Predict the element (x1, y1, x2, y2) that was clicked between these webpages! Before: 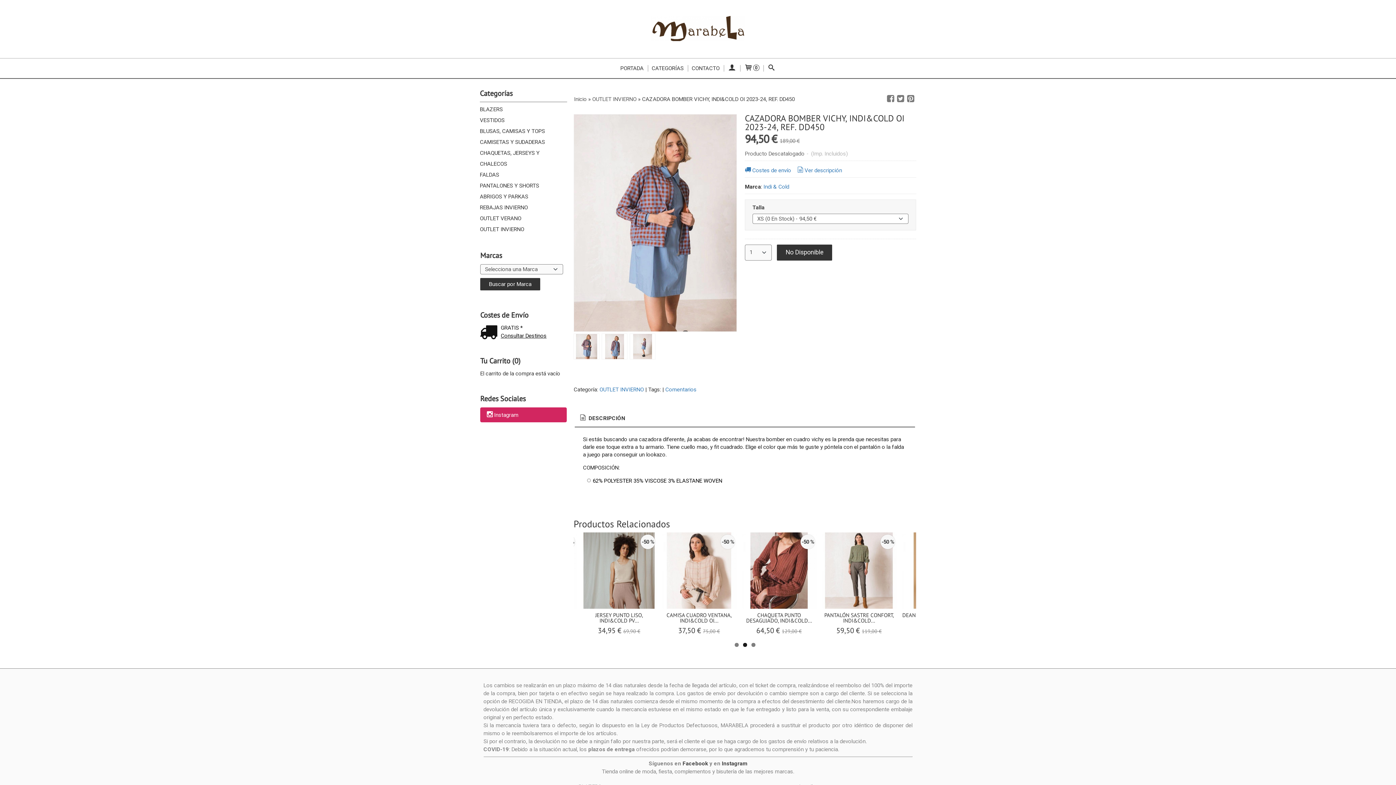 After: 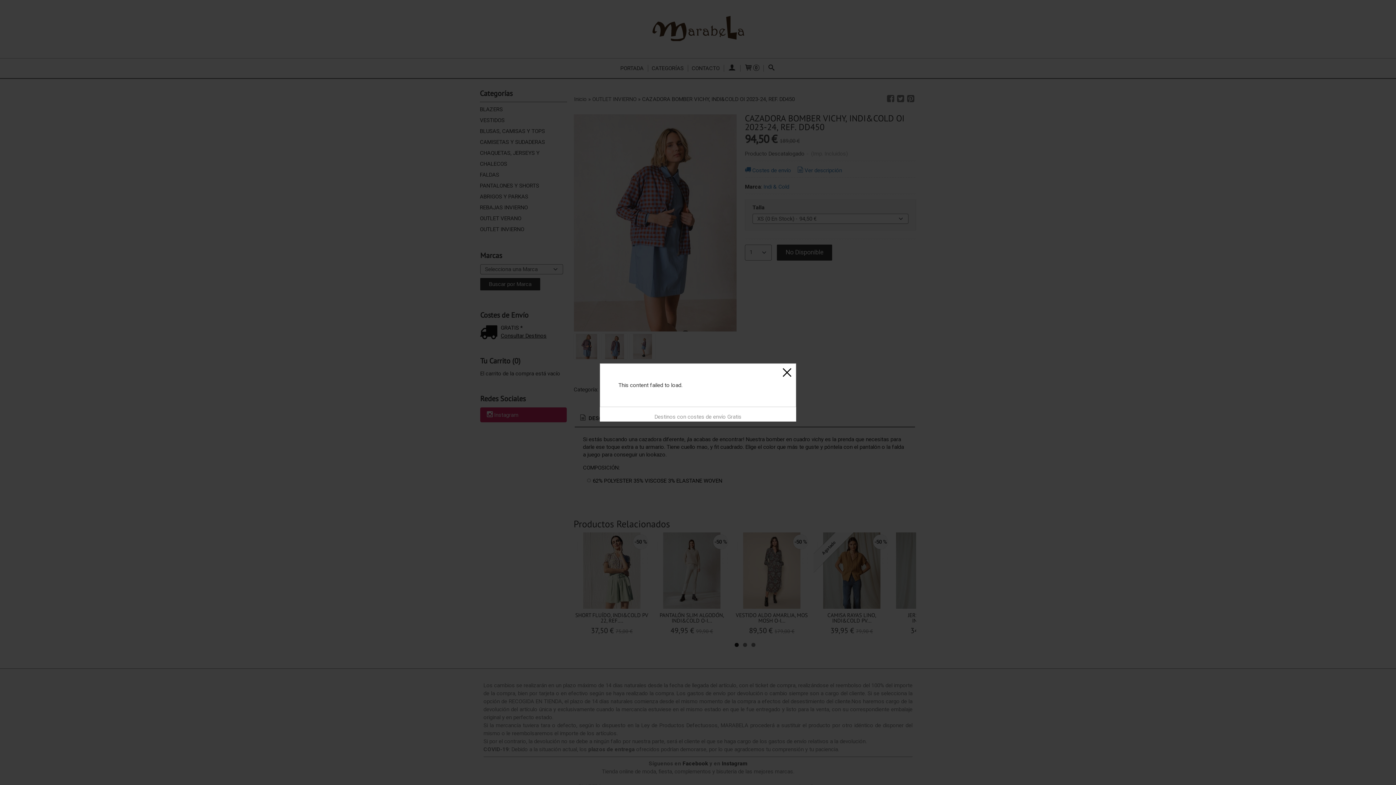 Action: bbox: (480, 332, 566, 340) label: Consultar Destinos